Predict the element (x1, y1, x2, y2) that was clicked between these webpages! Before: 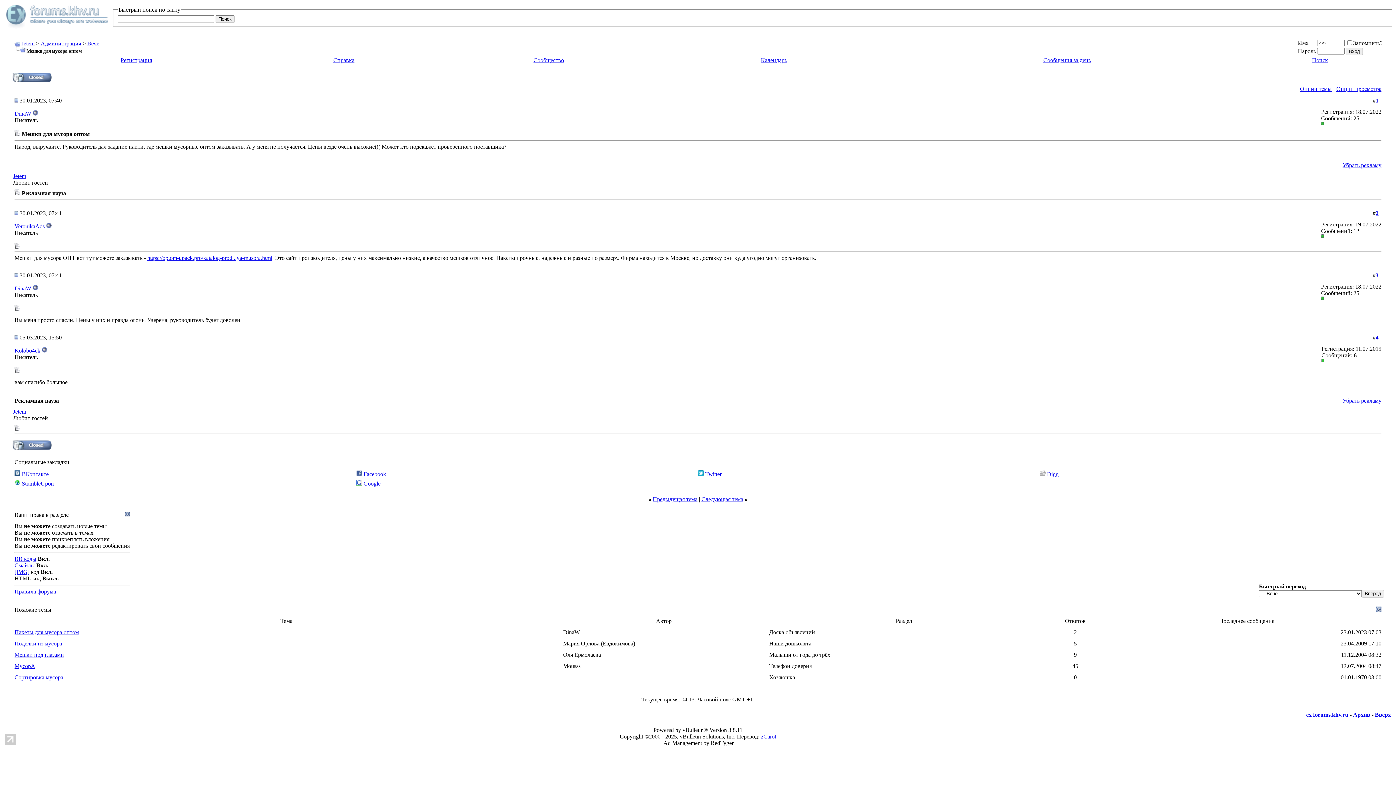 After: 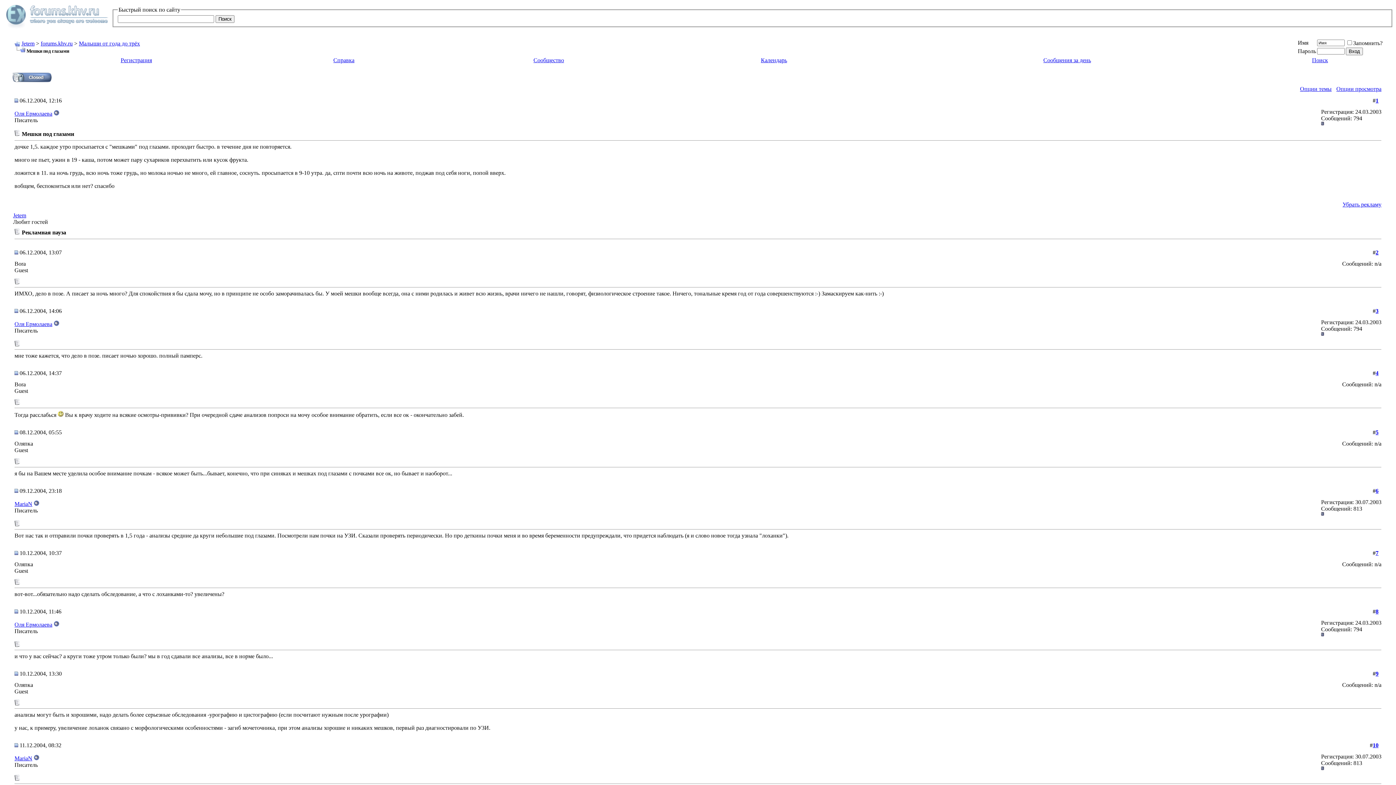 Action: label: Мешки под глазами bbox: (14, 652, 64, 658)